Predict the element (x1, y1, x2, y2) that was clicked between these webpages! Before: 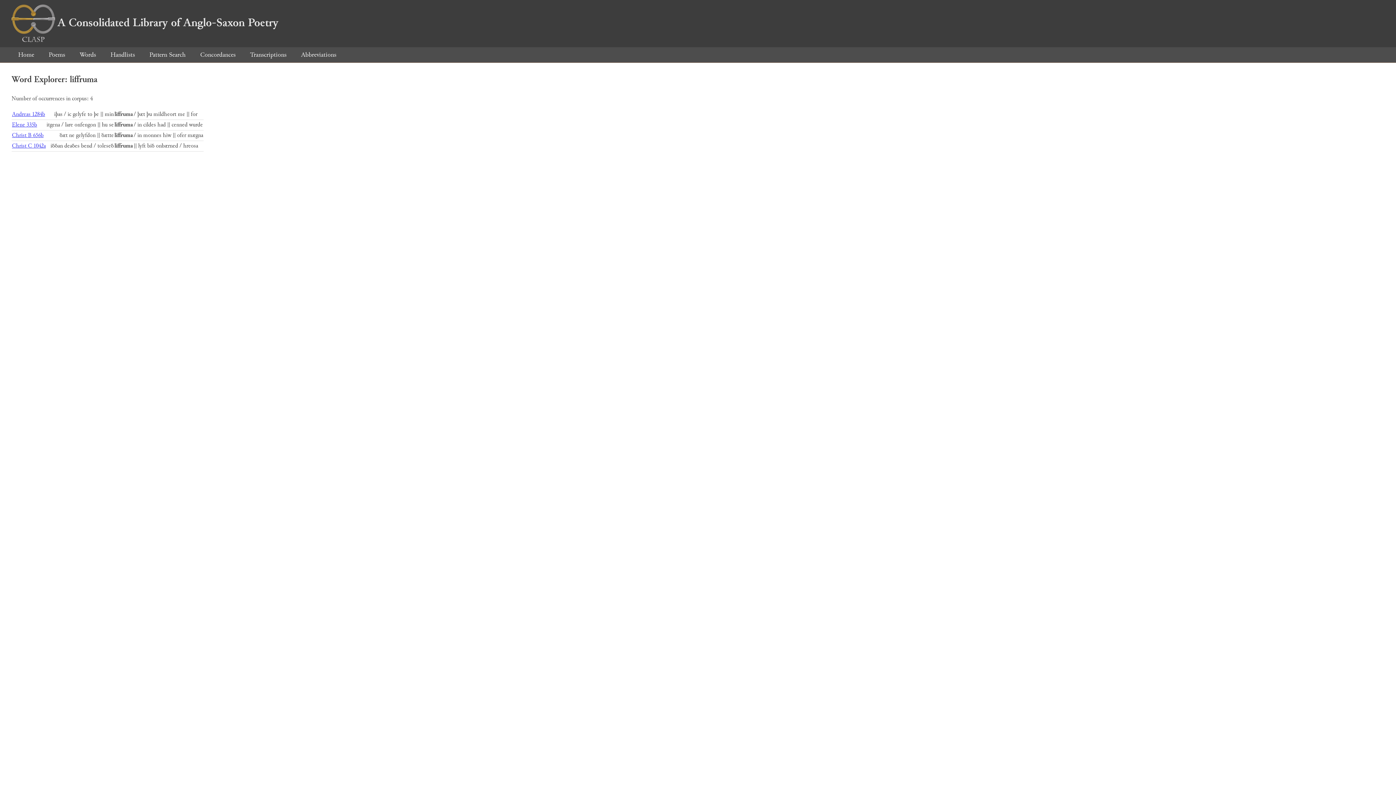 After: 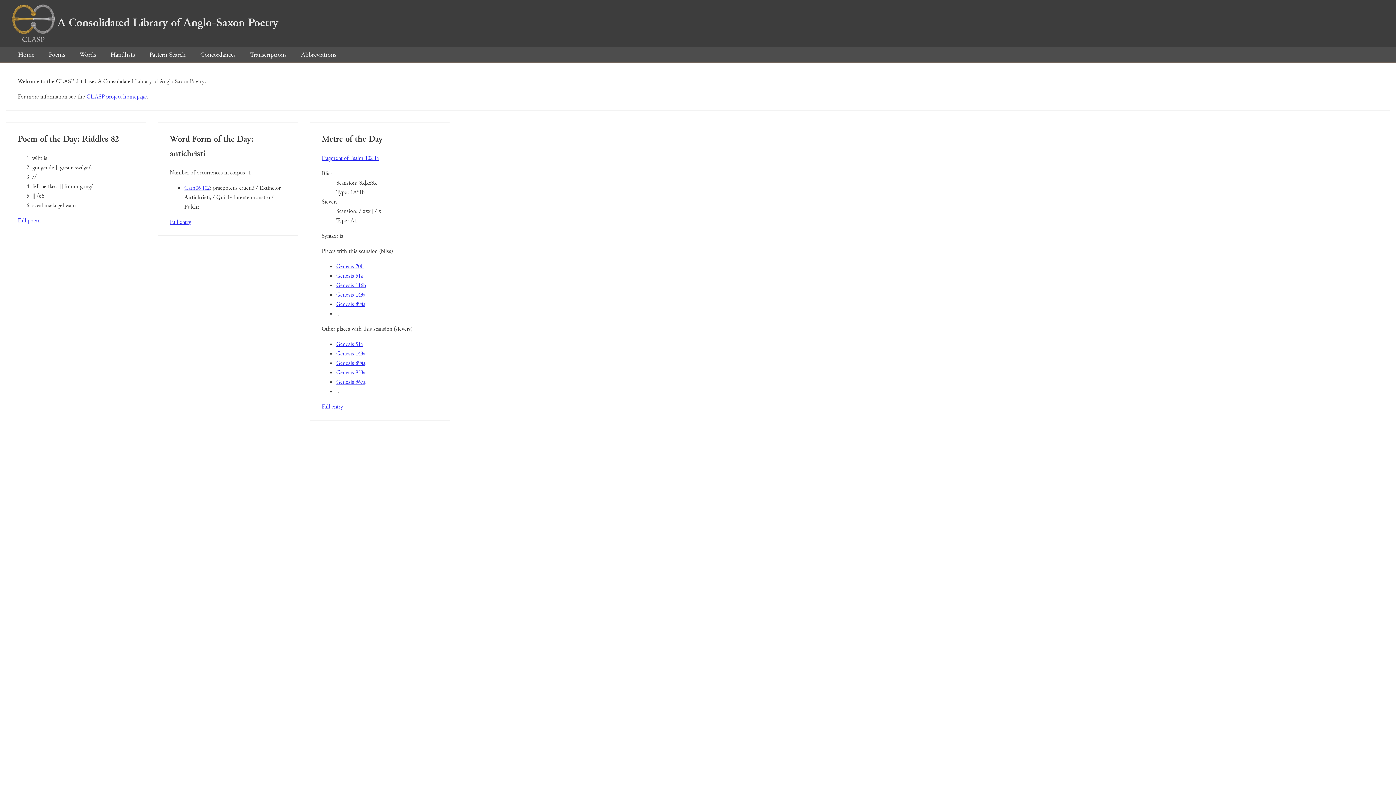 Action: label: Home bbox: (11, 50, 40, 59)